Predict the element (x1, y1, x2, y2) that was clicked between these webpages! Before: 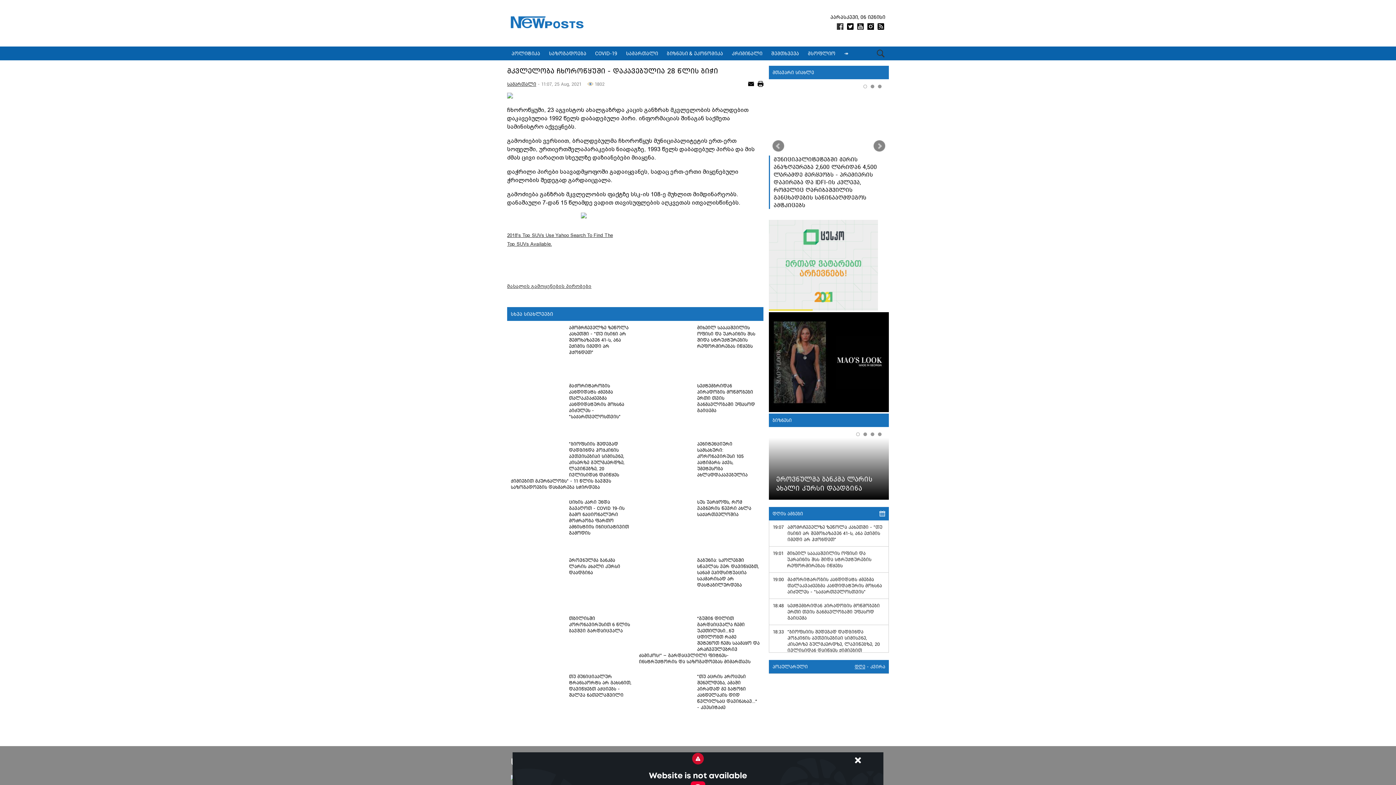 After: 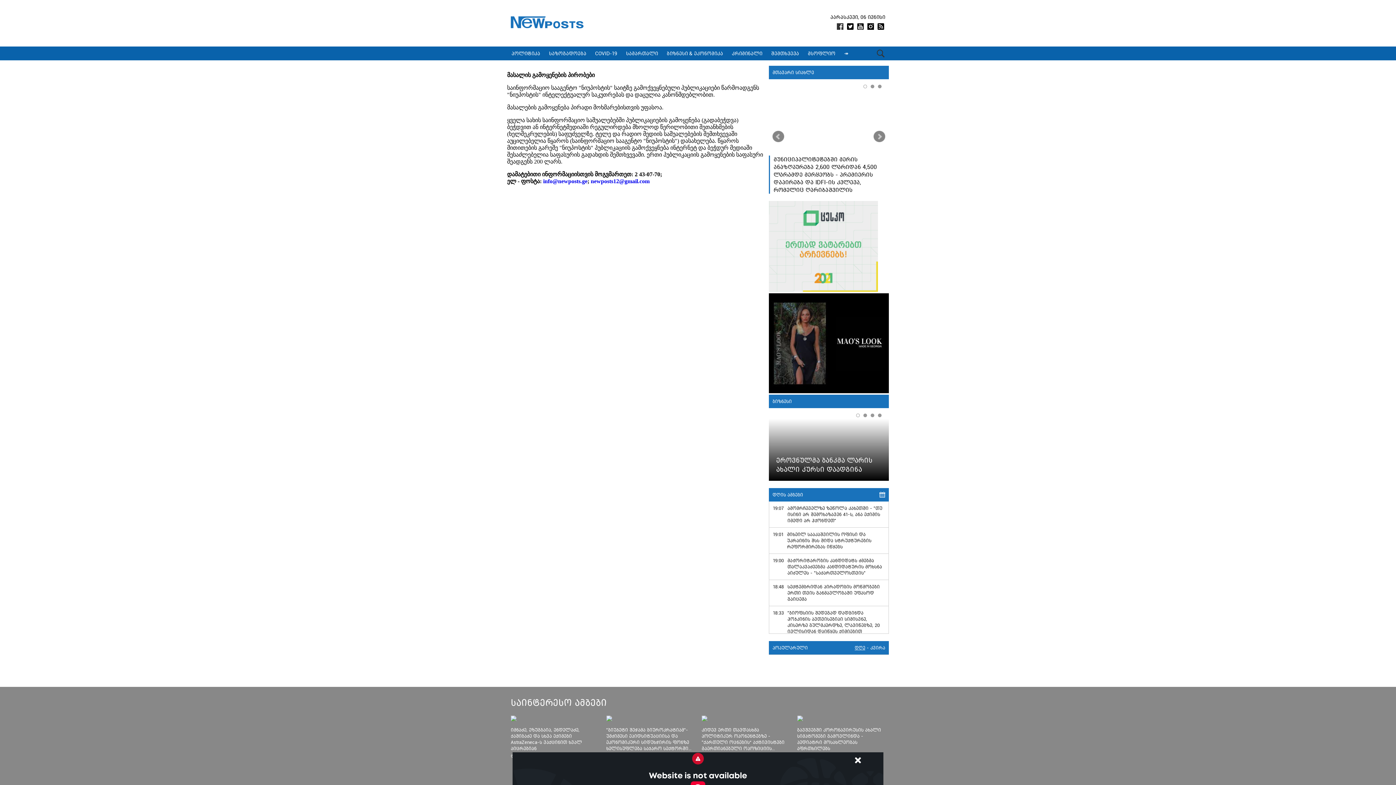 Action: bbox: (507, 283, 591, 289) label: მასალის გამოყენების პირობები